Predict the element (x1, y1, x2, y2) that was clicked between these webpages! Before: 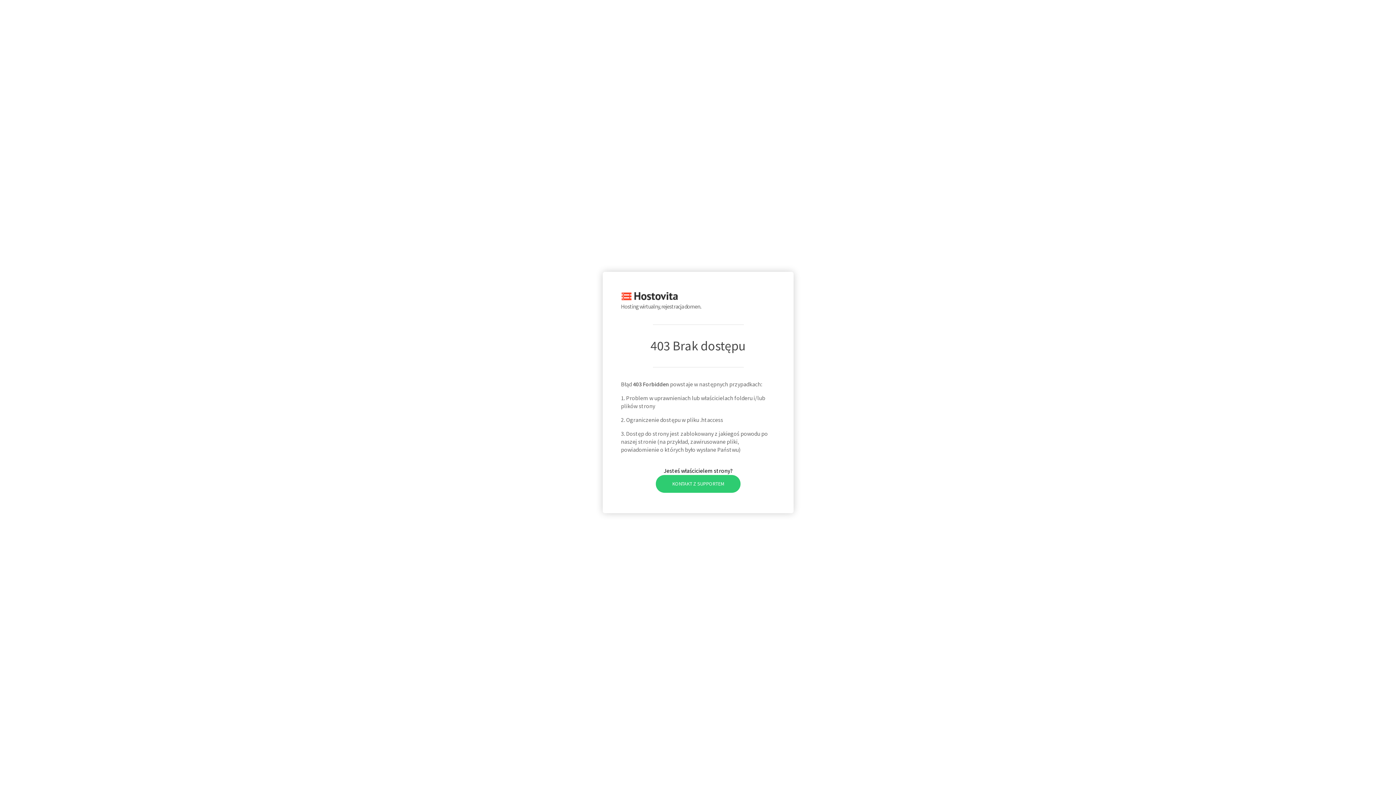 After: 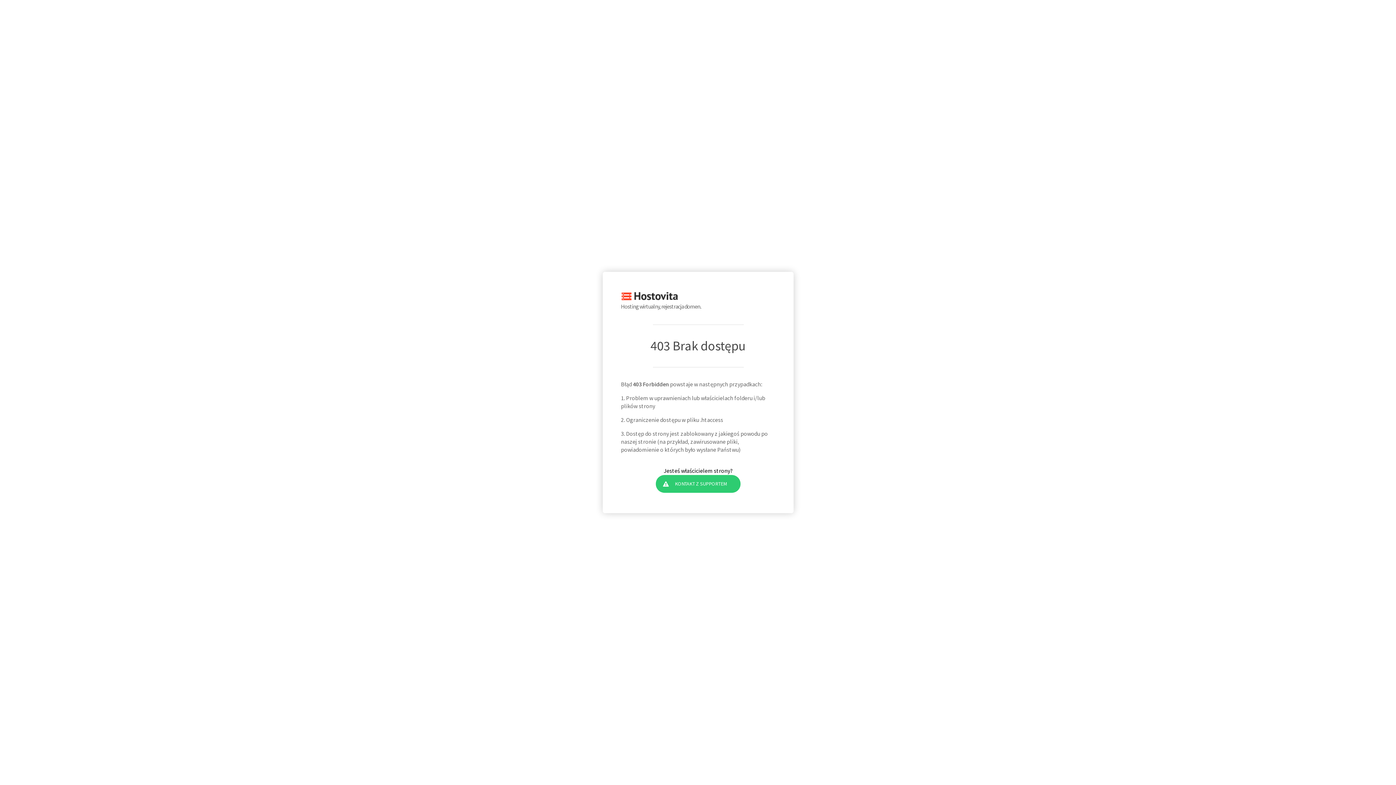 Action: bbox: (655, 475, 740, 492) label: KONTAKT Z SUPPORTEM